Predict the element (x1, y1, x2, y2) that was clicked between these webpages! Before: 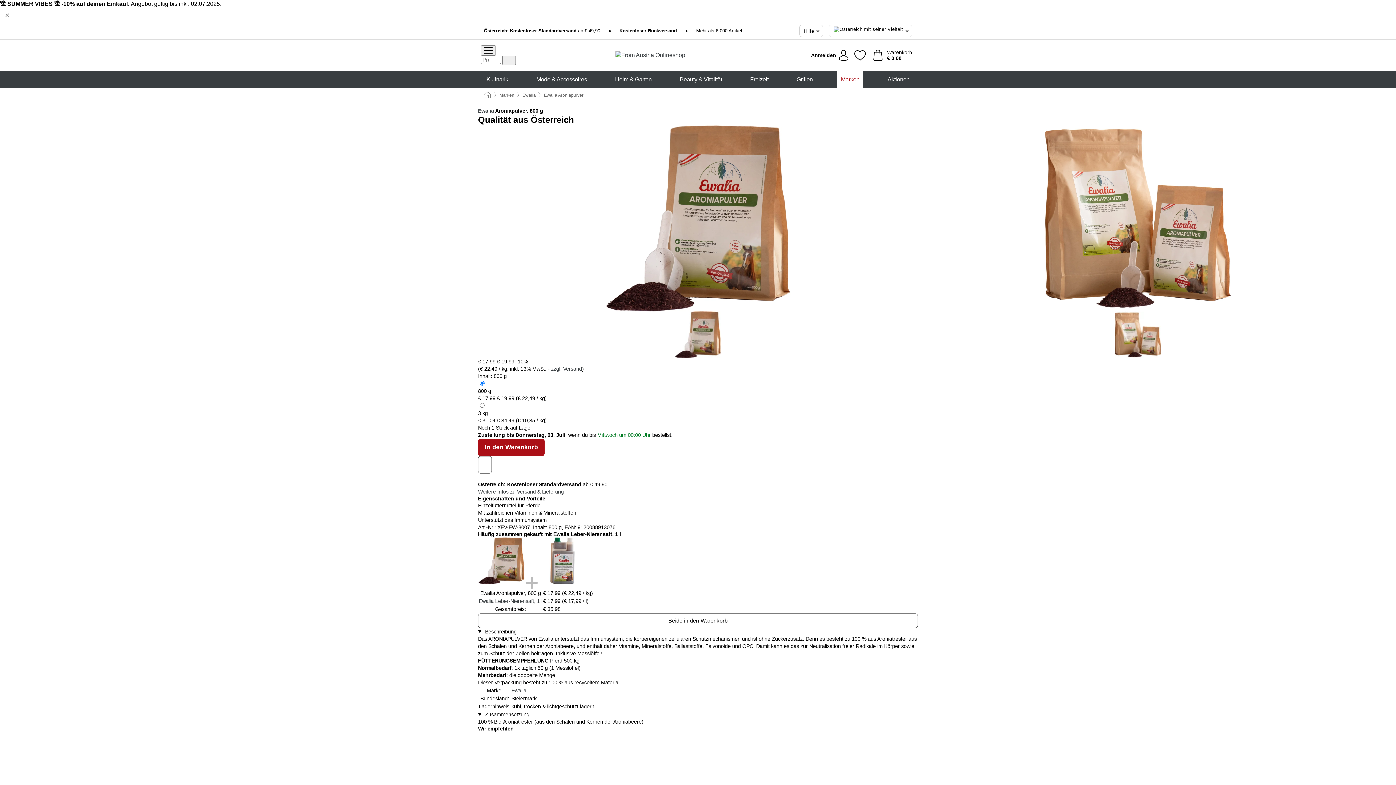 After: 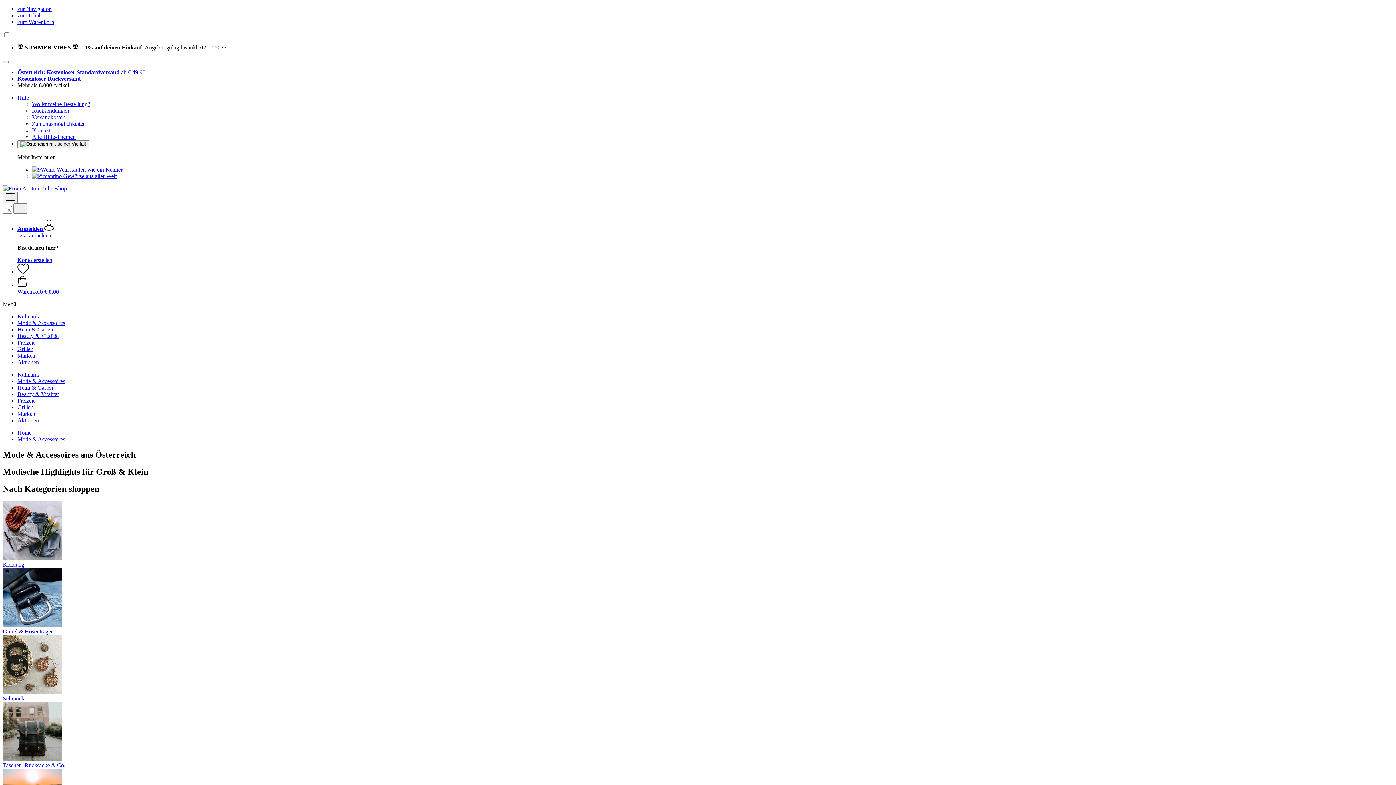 Action: bbox: (532, 71, 590, 88) label: Mode & Accessoires